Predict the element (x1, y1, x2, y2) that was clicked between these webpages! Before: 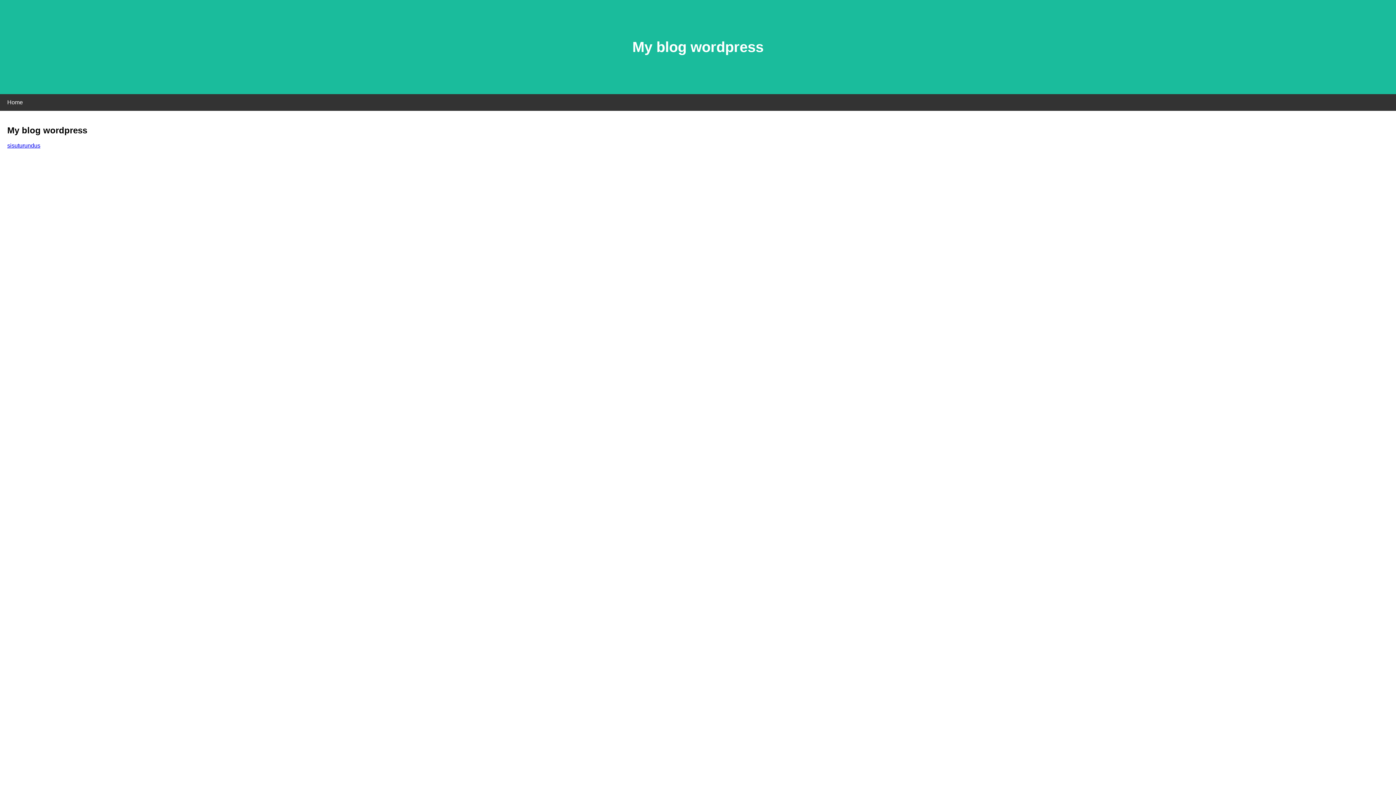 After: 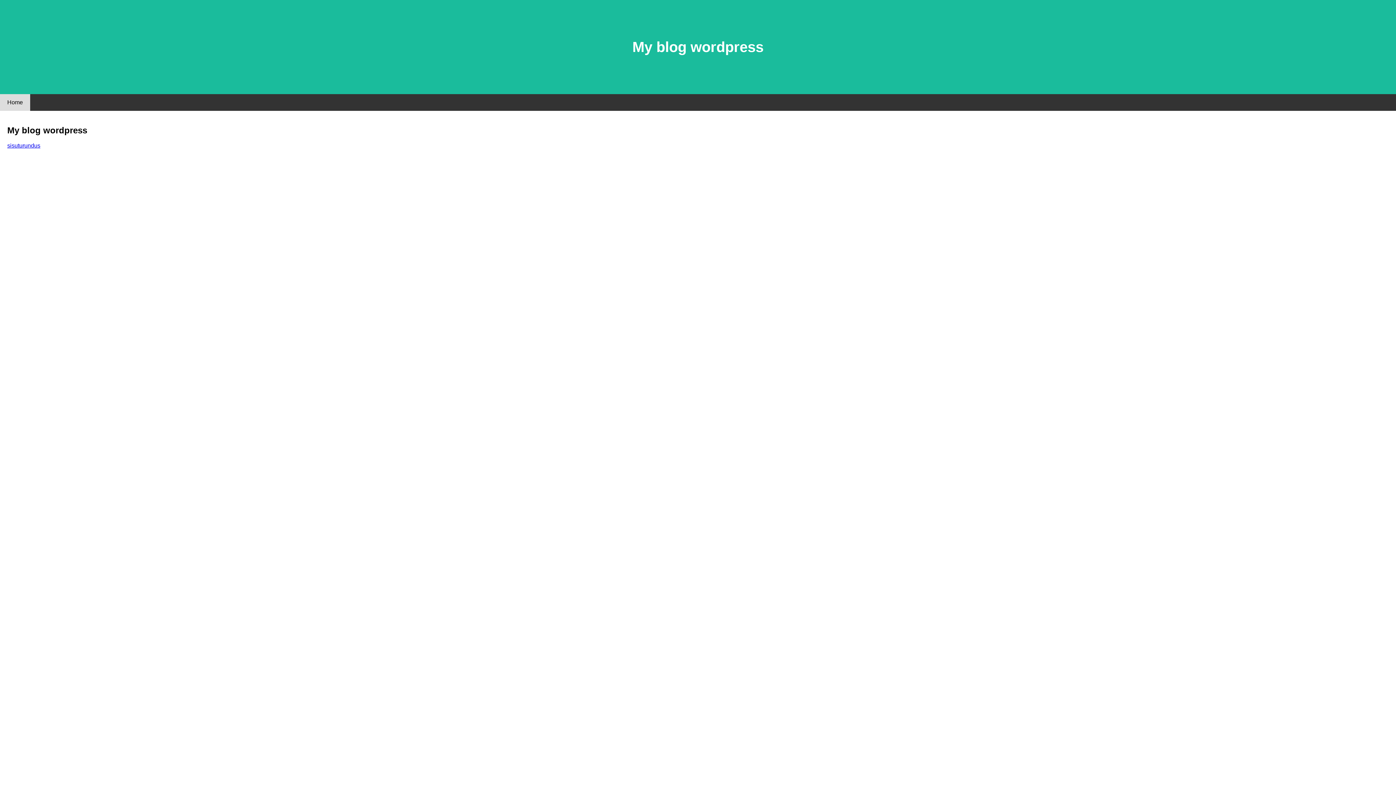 Action: bbox: (0, 94, 30, 110) label: Home